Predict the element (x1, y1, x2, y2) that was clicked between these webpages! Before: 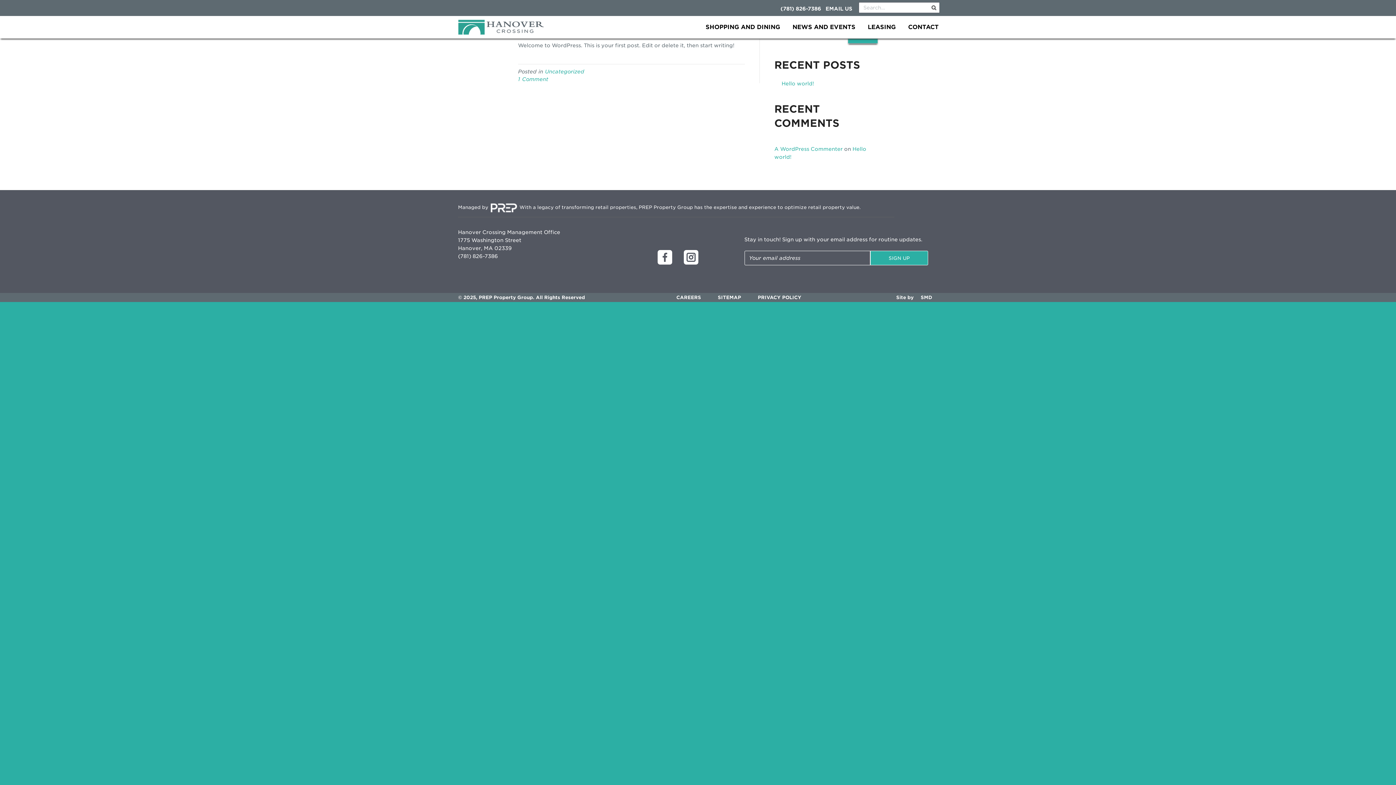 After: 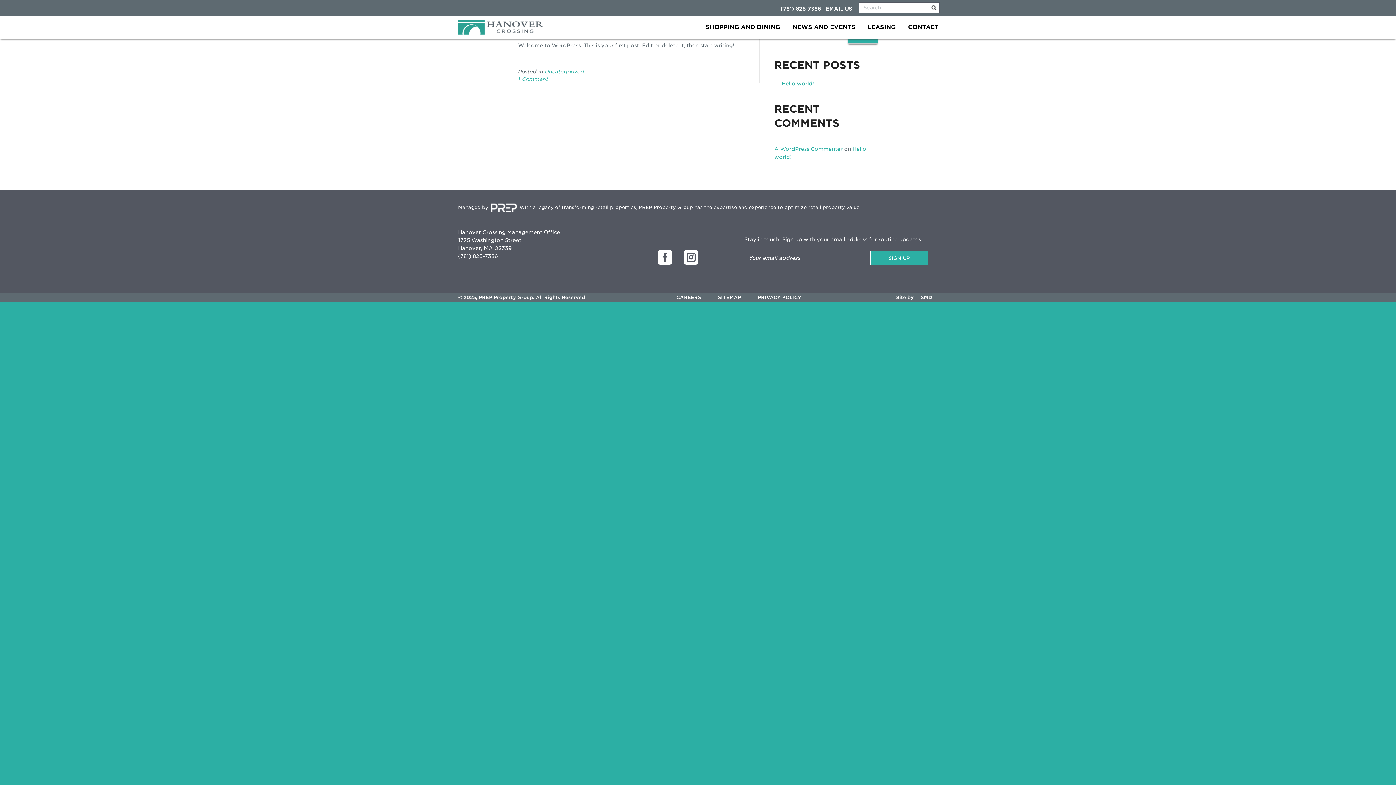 Action: label: Uncategorized bbox: (545, 68, 584, 74)